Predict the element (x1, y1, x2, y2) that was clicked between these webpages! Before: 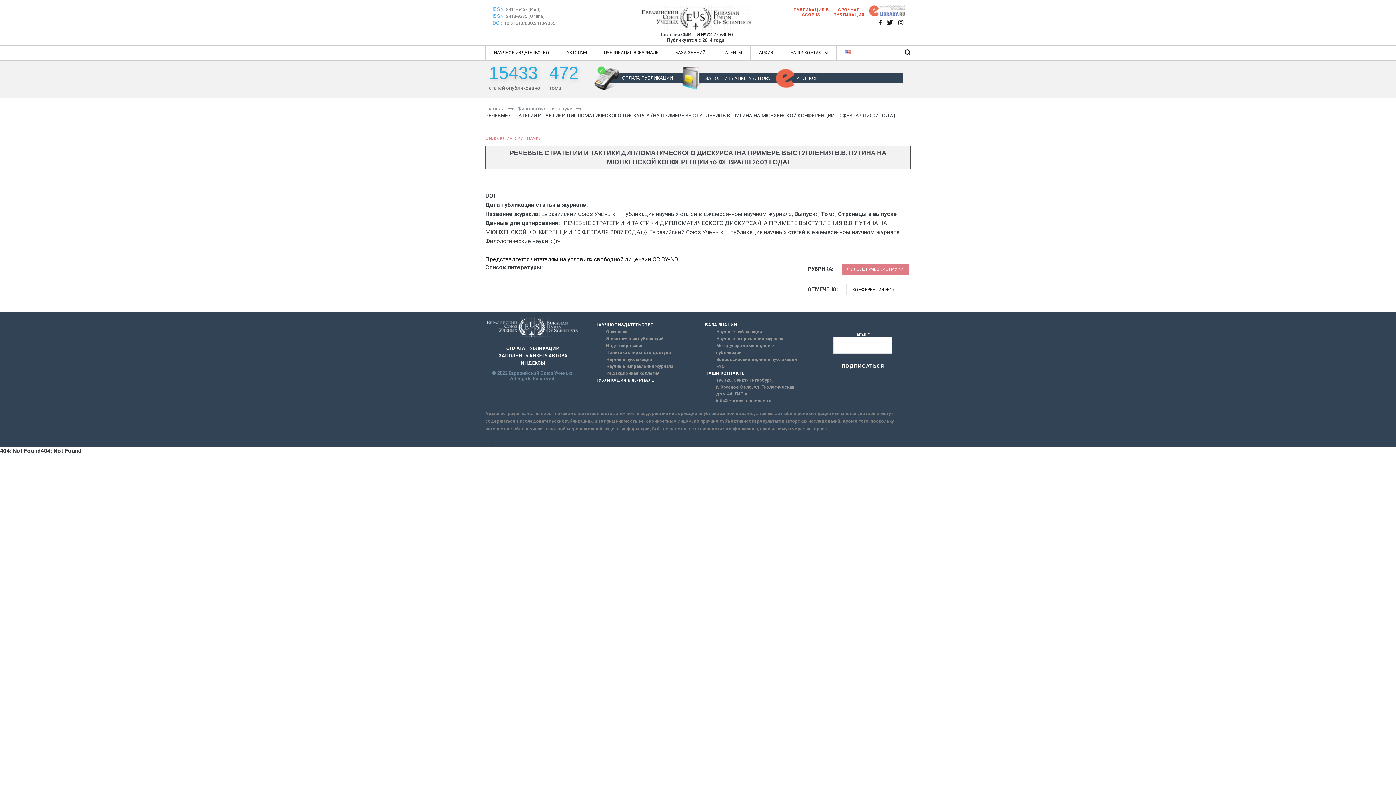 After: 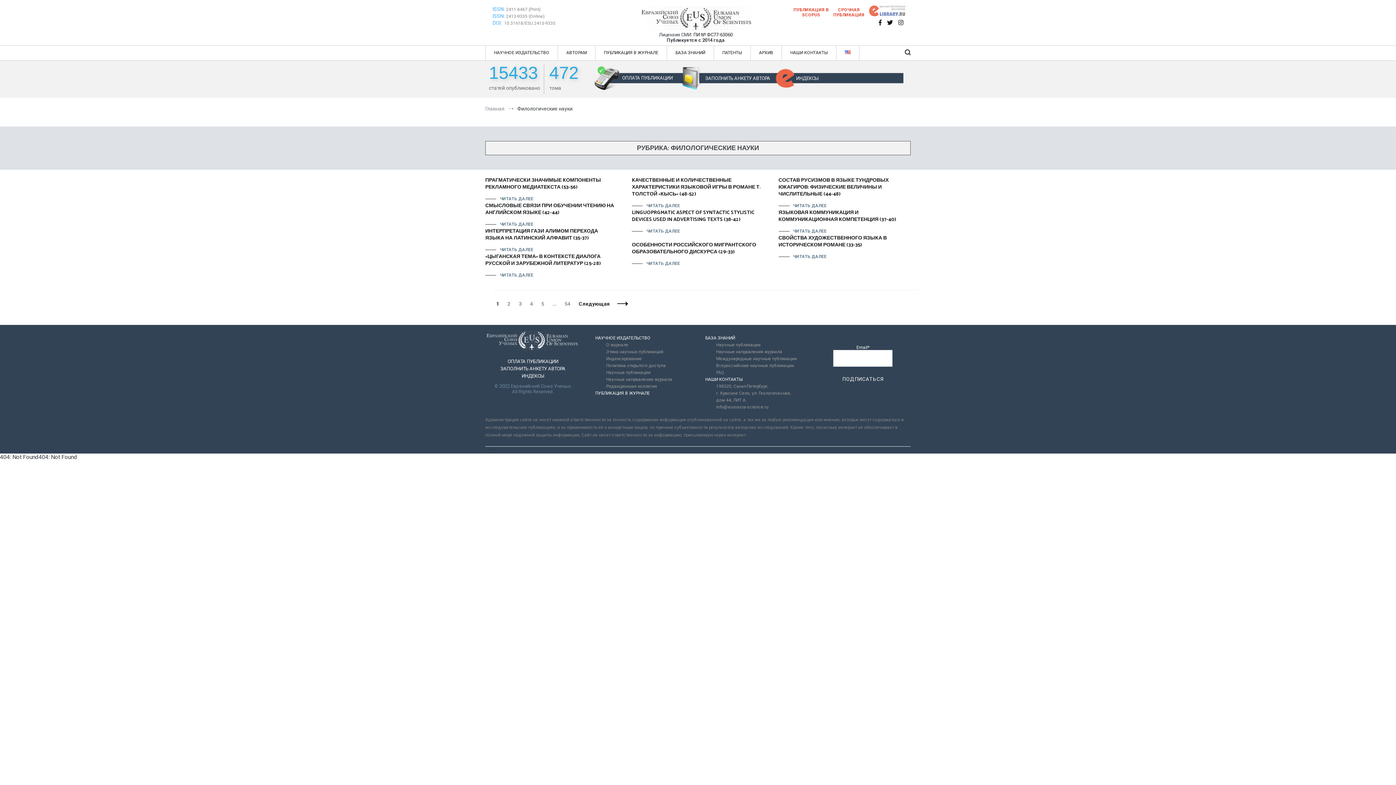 Action: bbox: (841, 264, 909, 274) label: ФИЛОЛОГИЧЕСКИЕ НАУКИ